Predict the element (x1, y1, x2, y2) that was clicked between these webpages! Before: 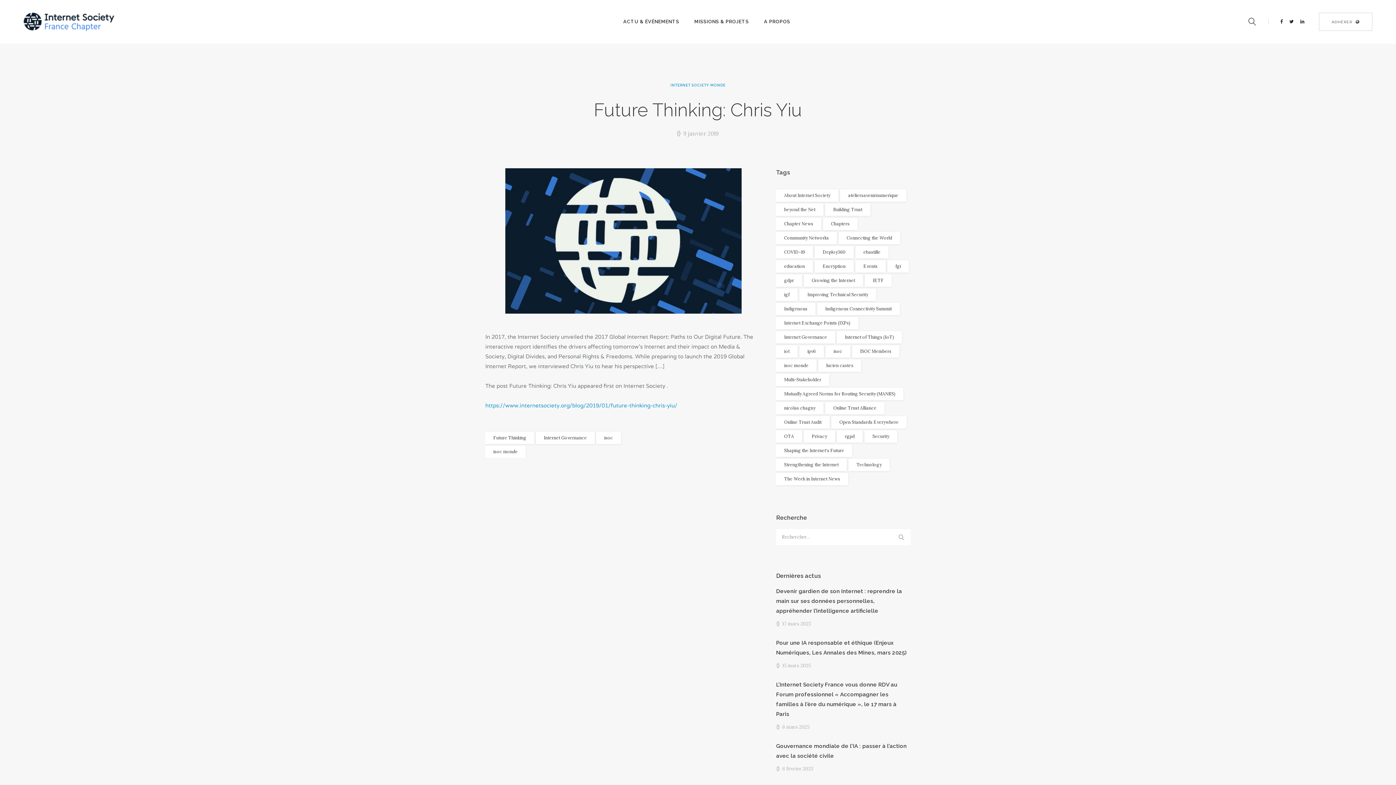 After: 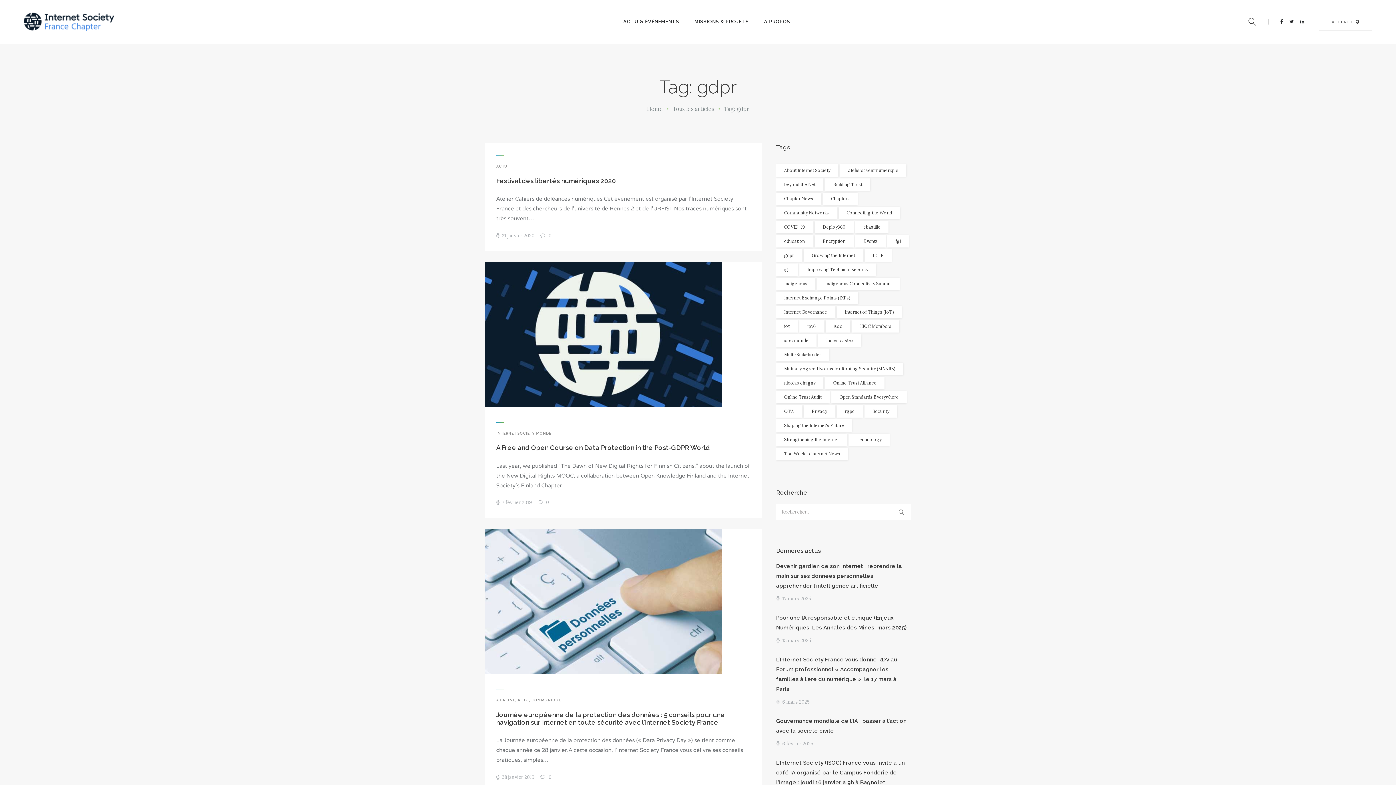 Action: label: gdpr (31 éléments) bbox: (776, 274, 802, 287)